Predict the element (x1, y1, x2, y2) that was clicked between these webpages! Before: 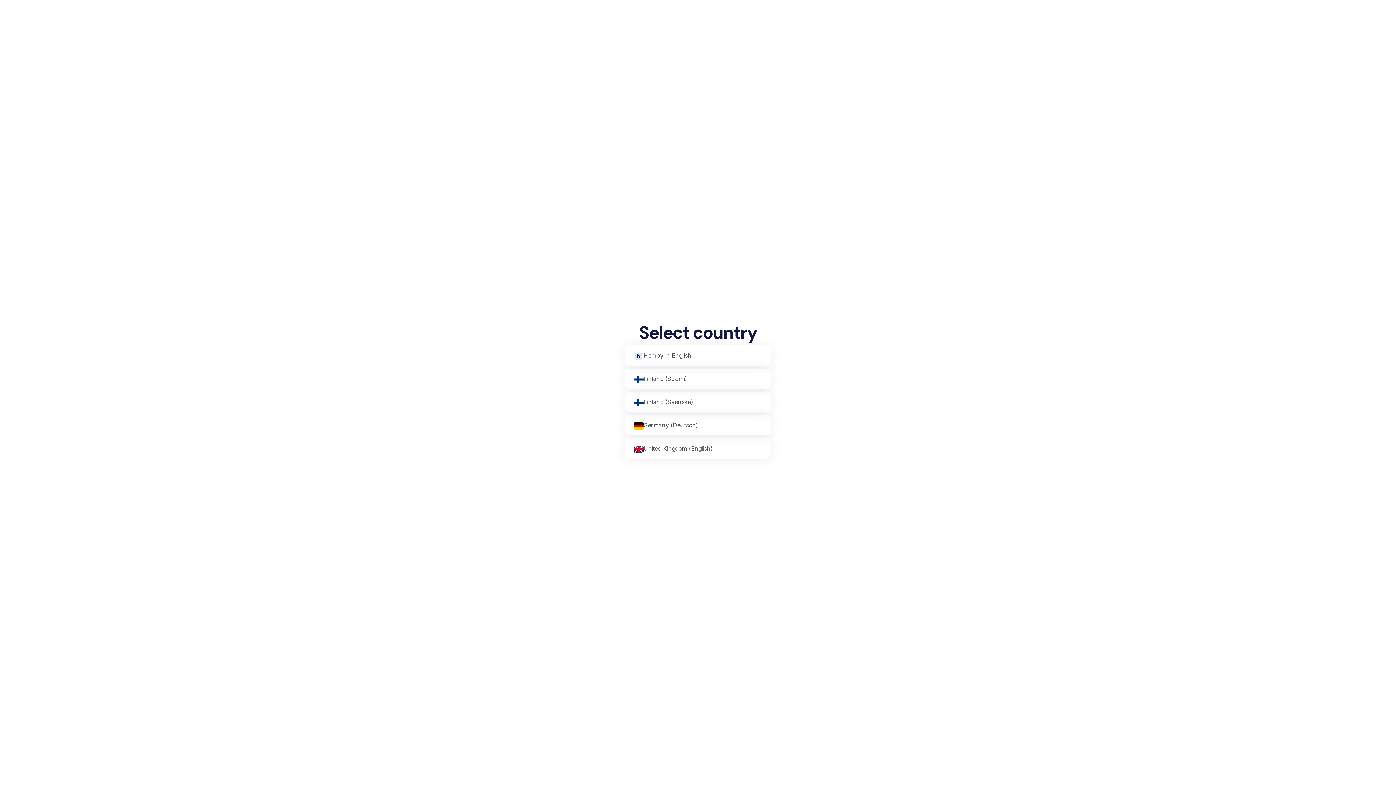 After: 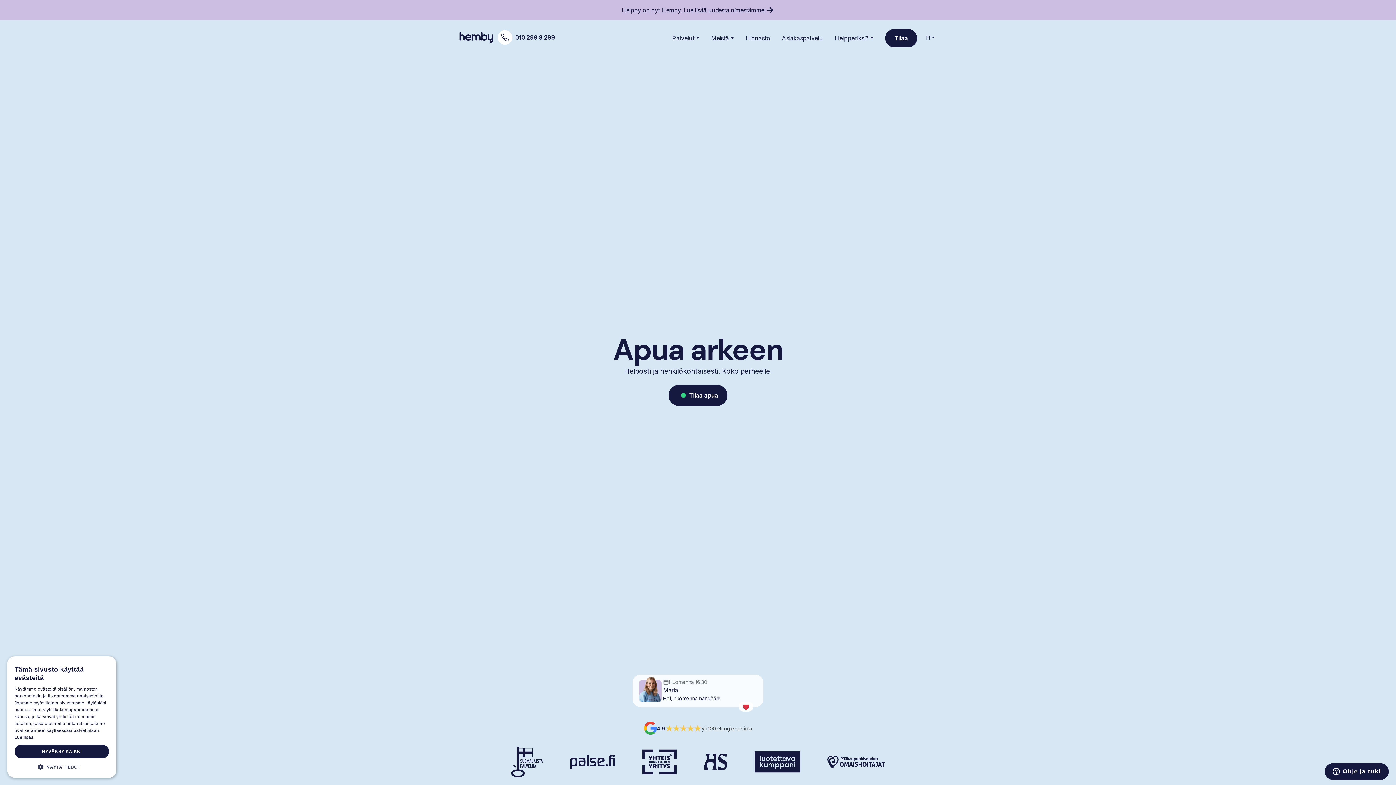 Action: label: Finland (Suomi) bbox: (625, 368, 770, 389)